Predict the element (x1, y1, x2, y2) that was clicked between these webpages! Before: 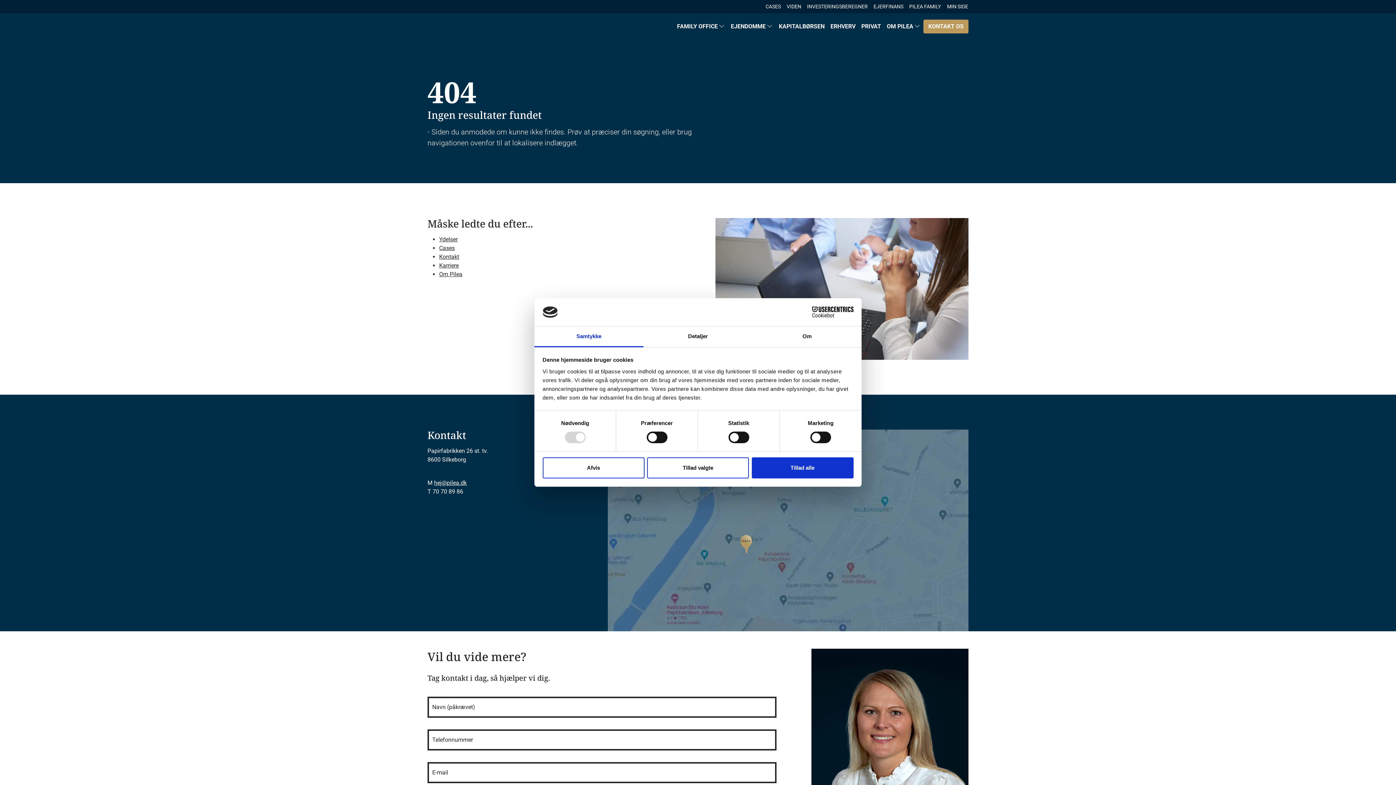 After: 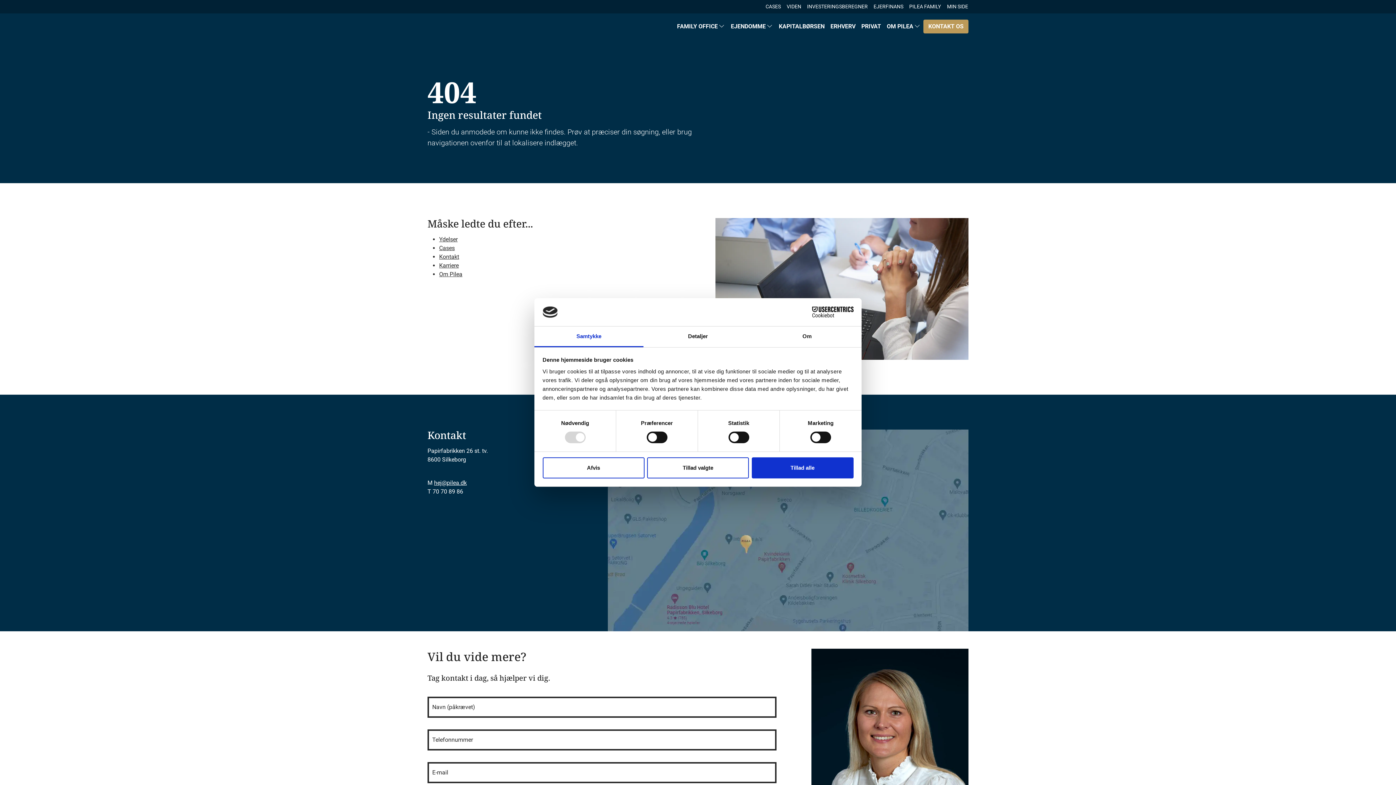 Action: bbox: (434, 479, 466, 486) label: hej@pilea.dk